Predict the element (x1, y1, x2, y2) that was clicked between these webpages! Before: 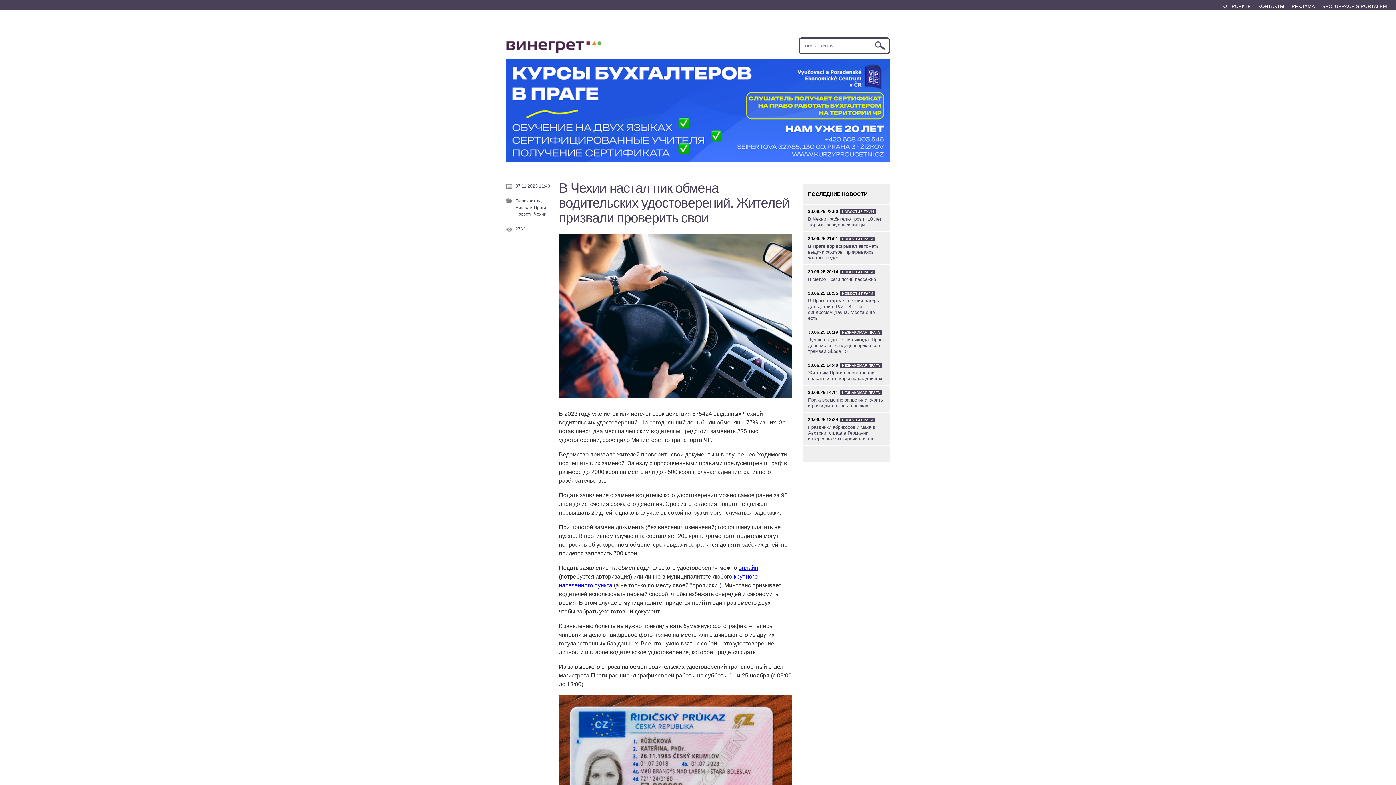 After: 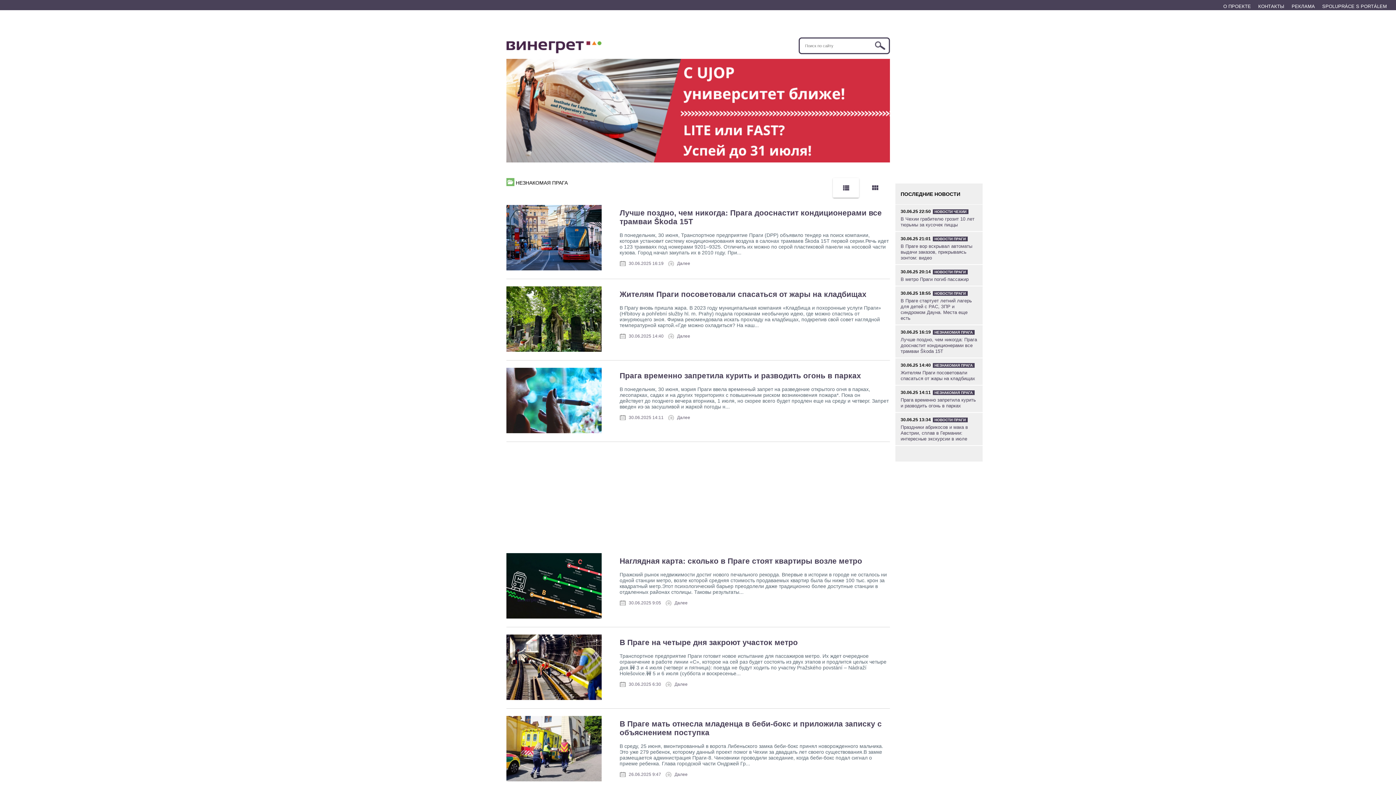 Action: bbox: (840, 390, 882, 395) label: НЕЗНАКОМАЯ ПРАГА